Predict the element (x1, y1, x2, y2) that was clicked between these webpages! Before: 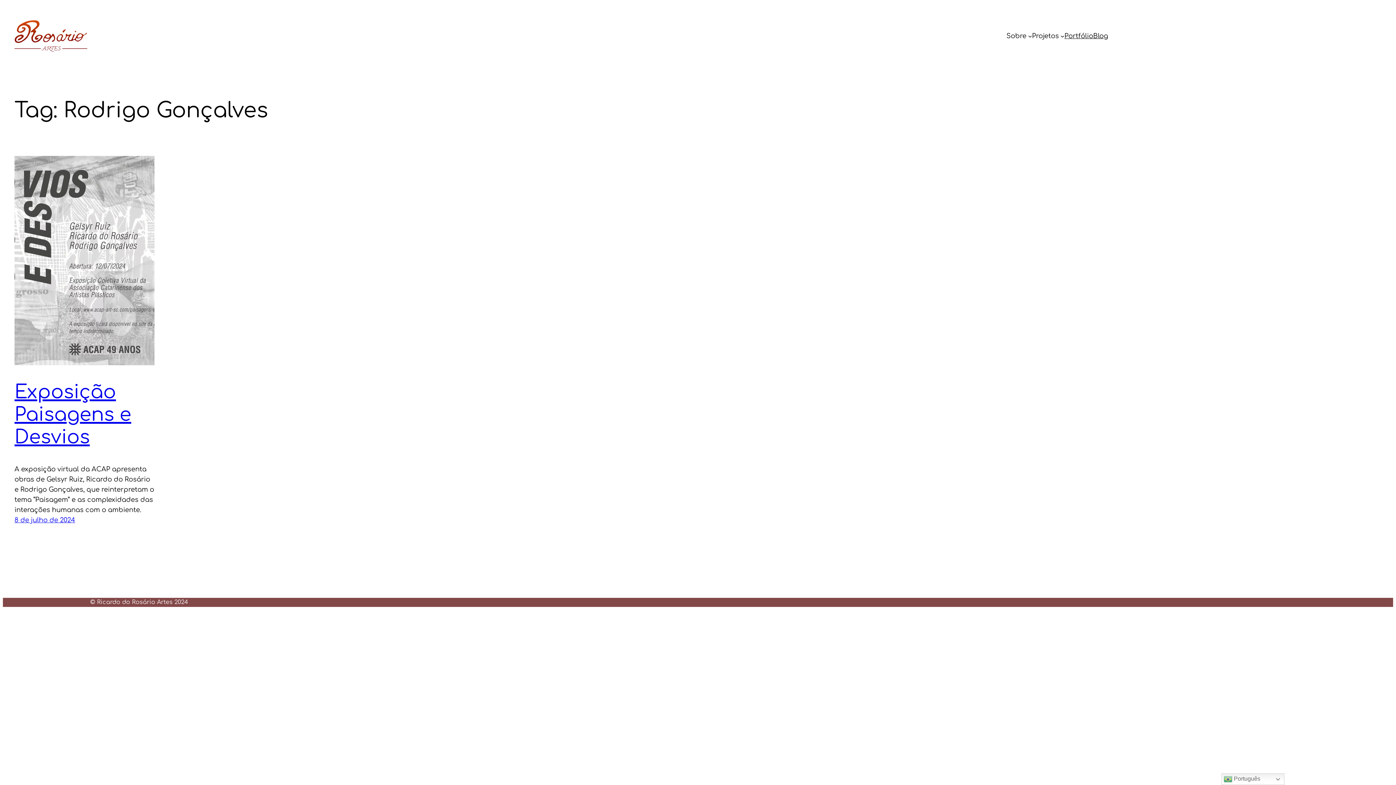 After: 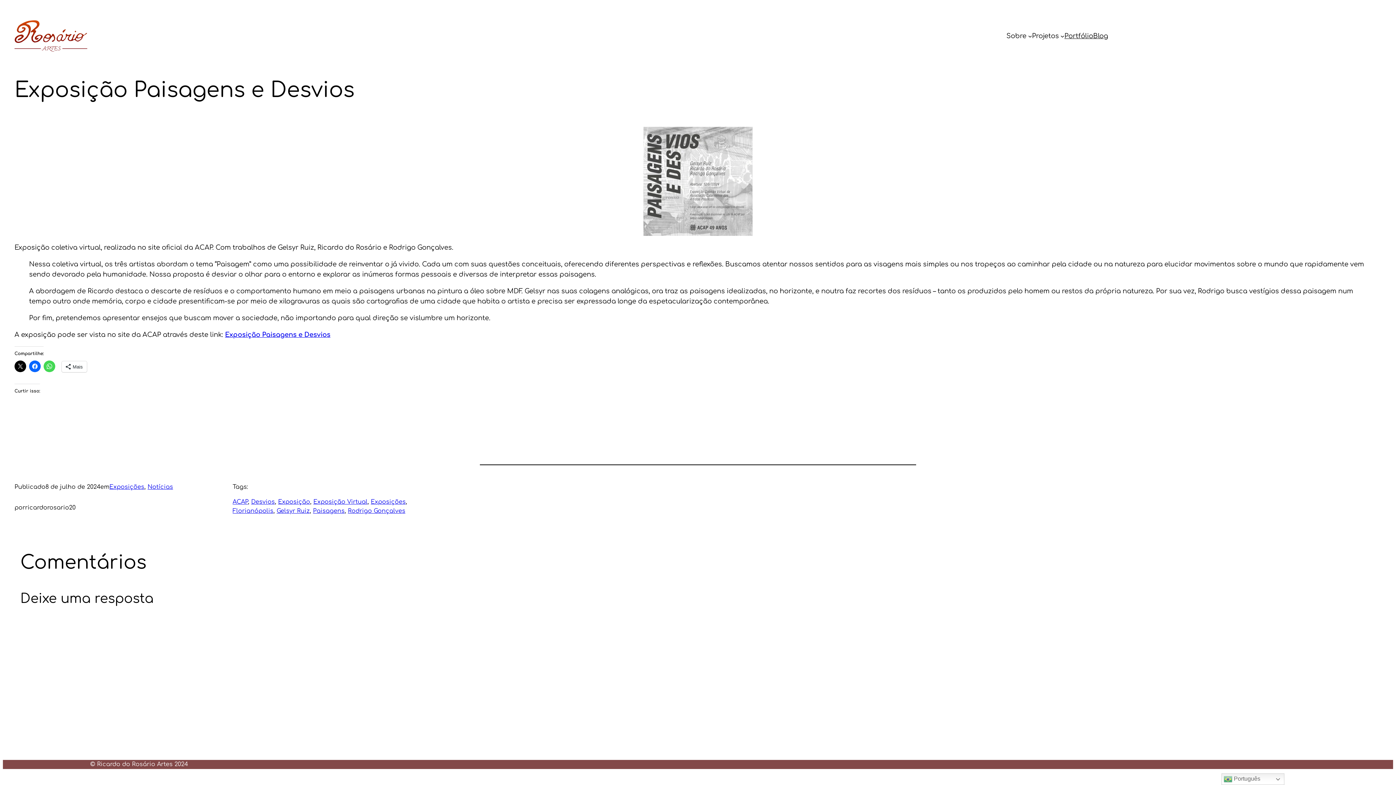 Action: label: Exposição Paisagens e Desvios bbox: (14, 381, 131, 448)